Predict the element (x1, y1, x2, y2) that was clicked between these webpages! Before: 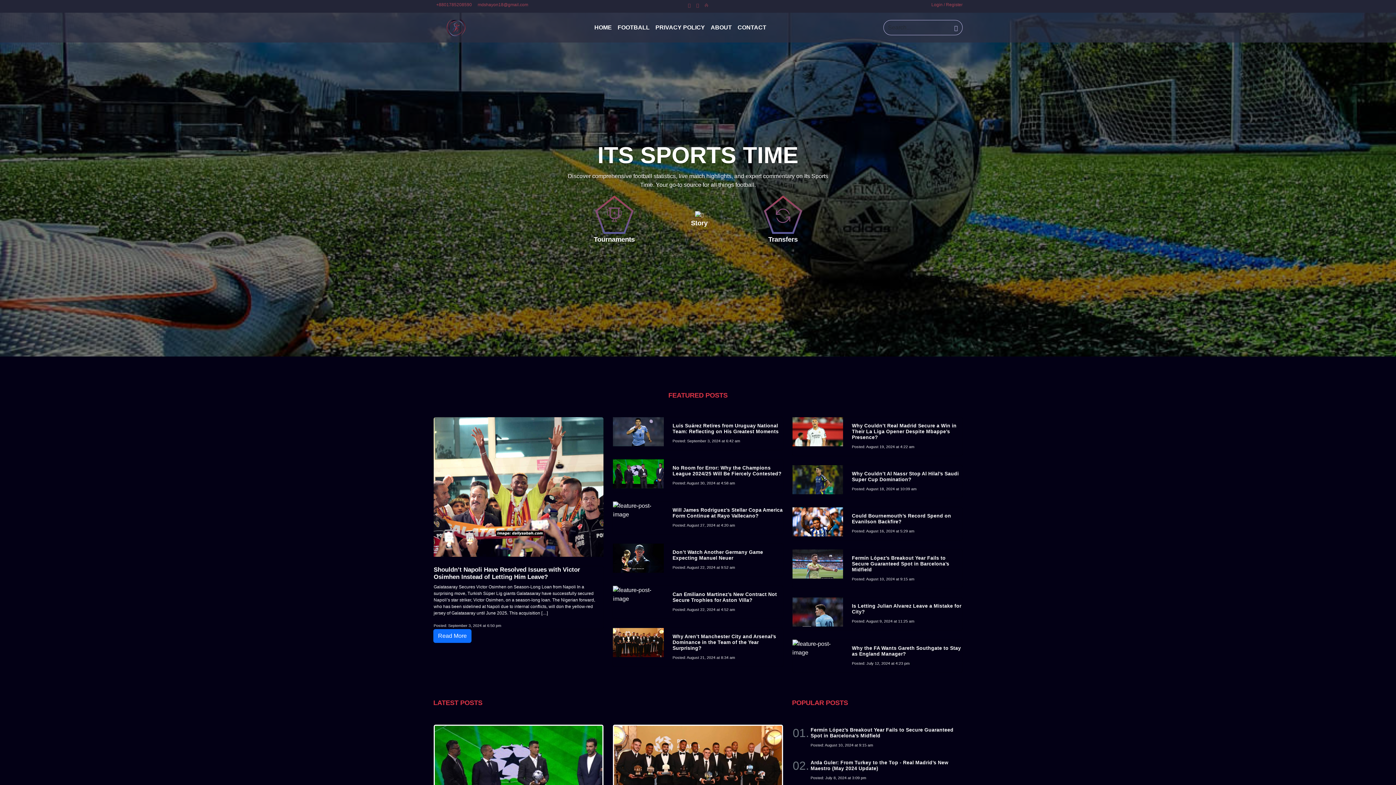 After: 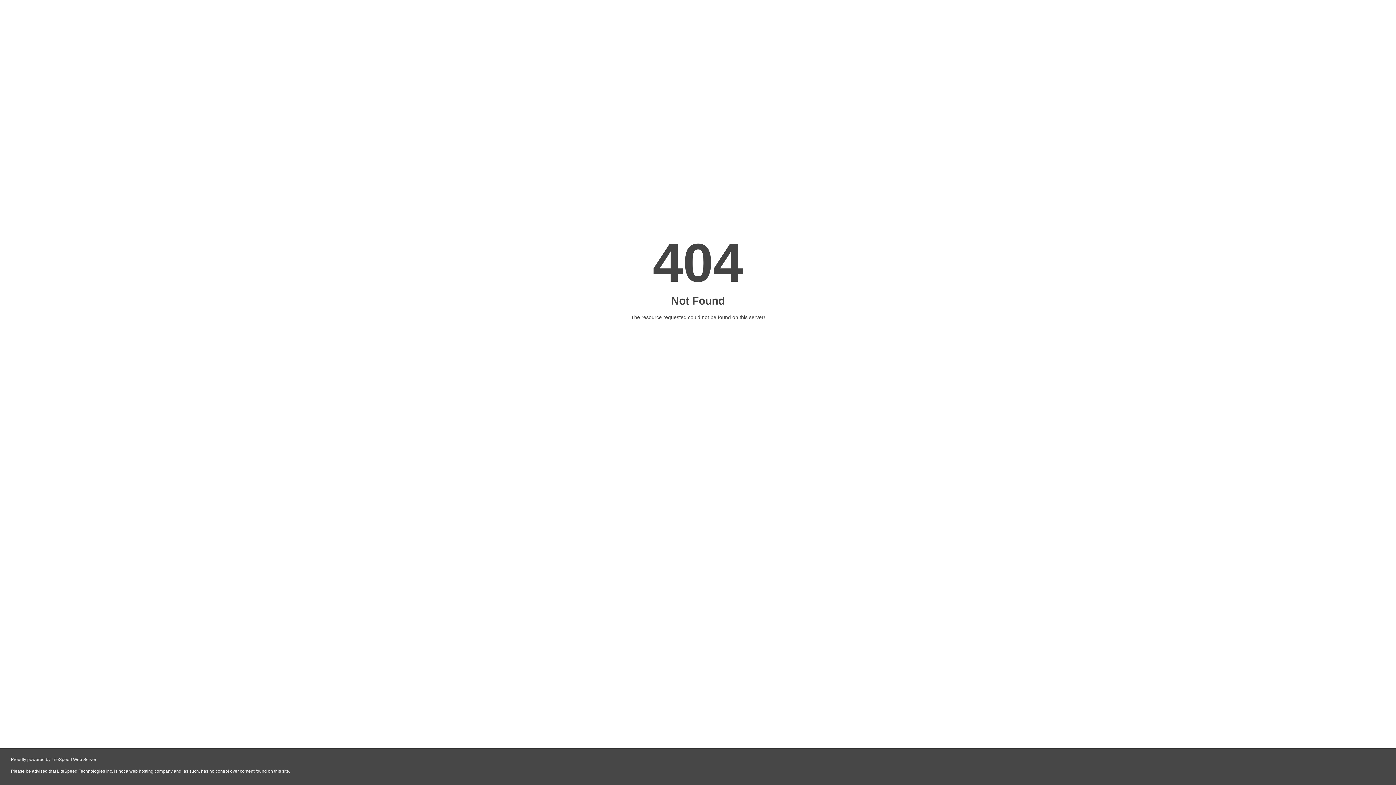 Action: label: Could Bournemouth’s Record Spend on Evanilson Backfire?

Posted: August 16, 2024 at 5:29 am bbox: (788, 507, 966, 540)